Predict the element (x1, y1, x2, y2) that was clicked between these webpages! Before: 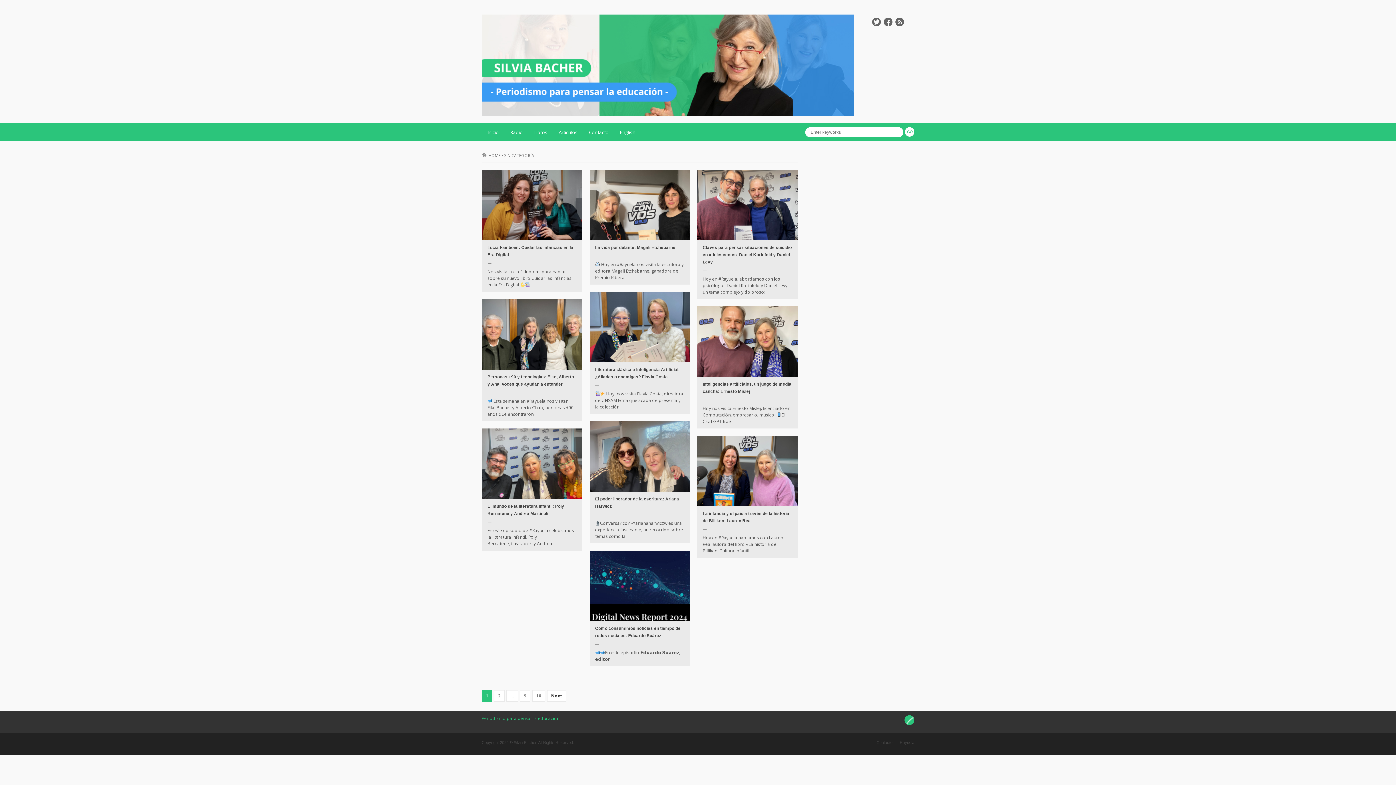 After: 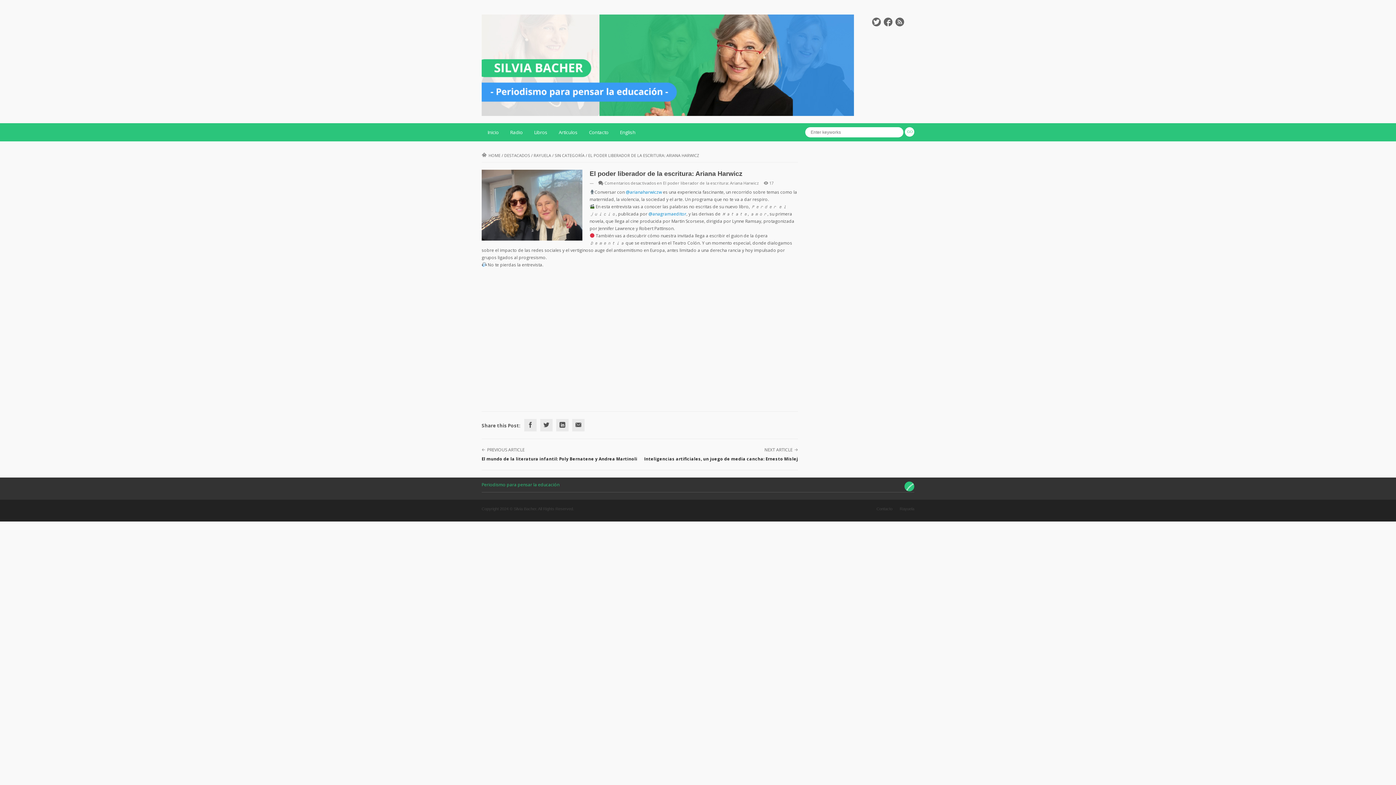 Action: bbox: (628, 445, 651, 468)